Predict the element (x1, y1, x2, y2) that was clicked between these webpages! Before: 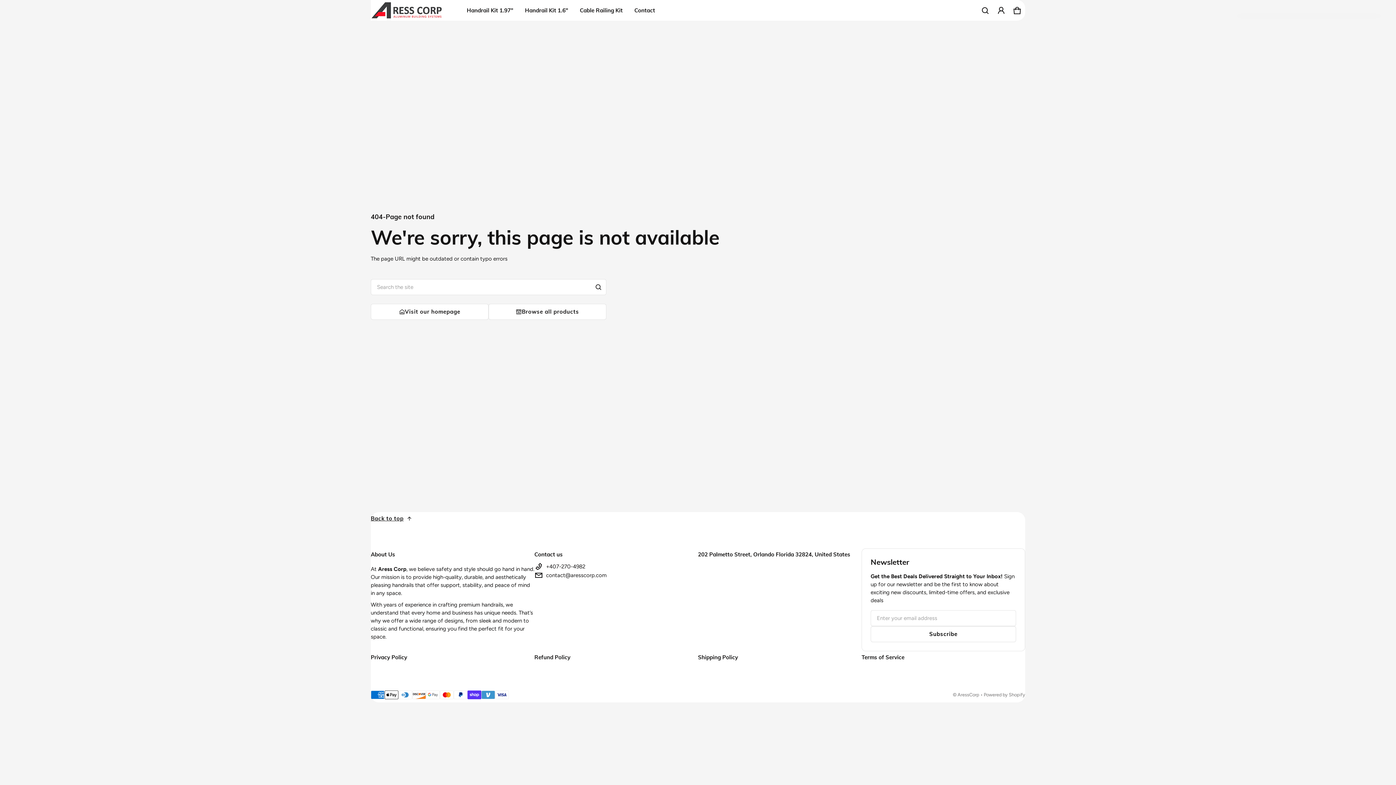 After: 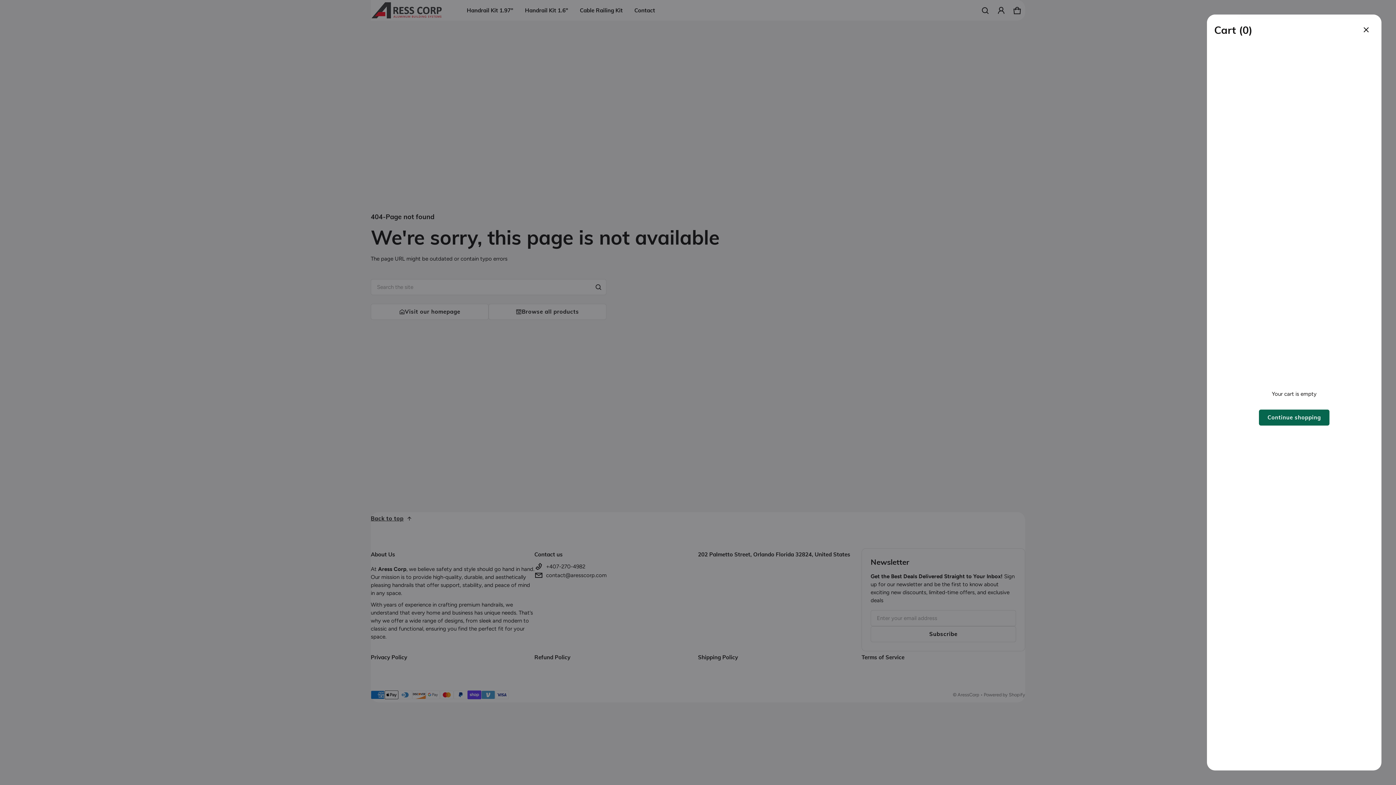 Action: label: Cart
0 items bbox: (1009, 2, 1025, 18)